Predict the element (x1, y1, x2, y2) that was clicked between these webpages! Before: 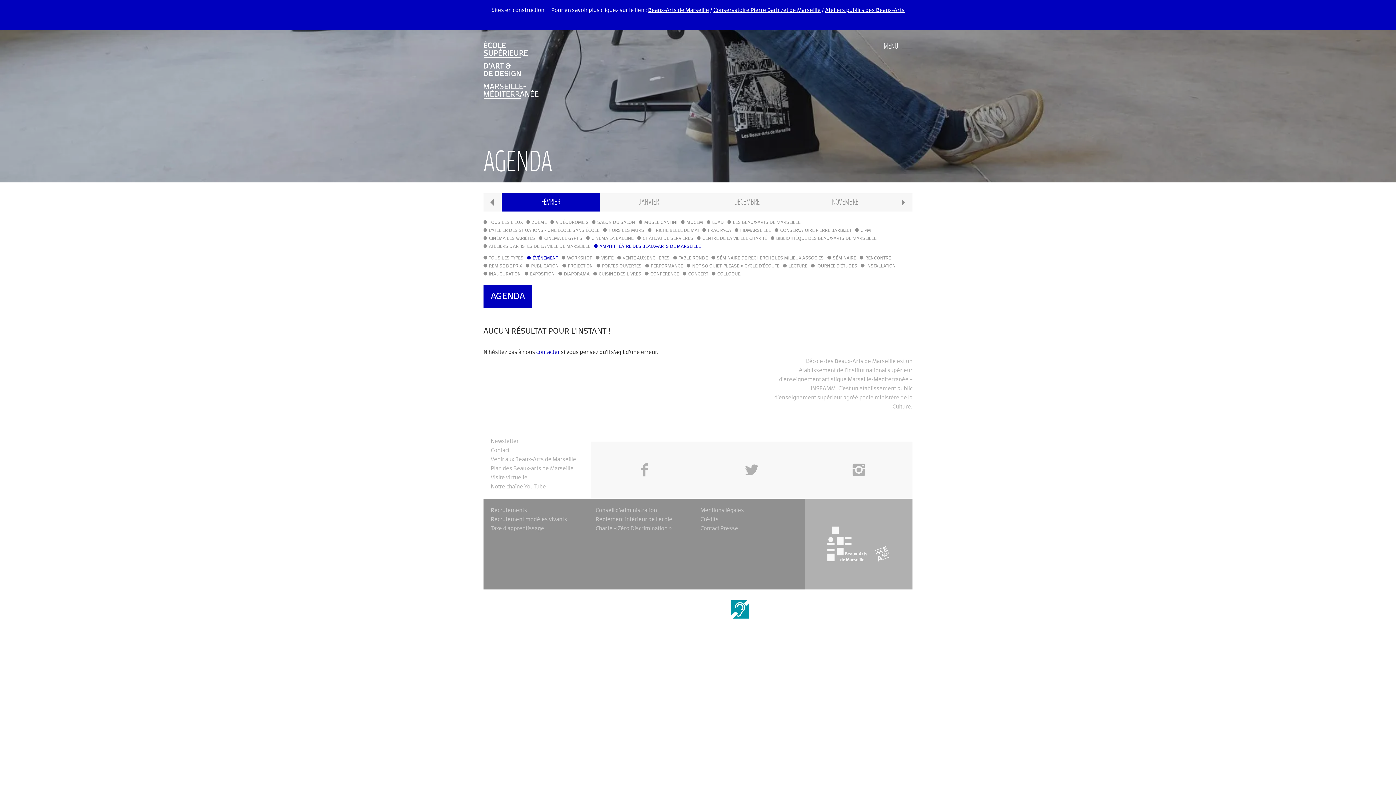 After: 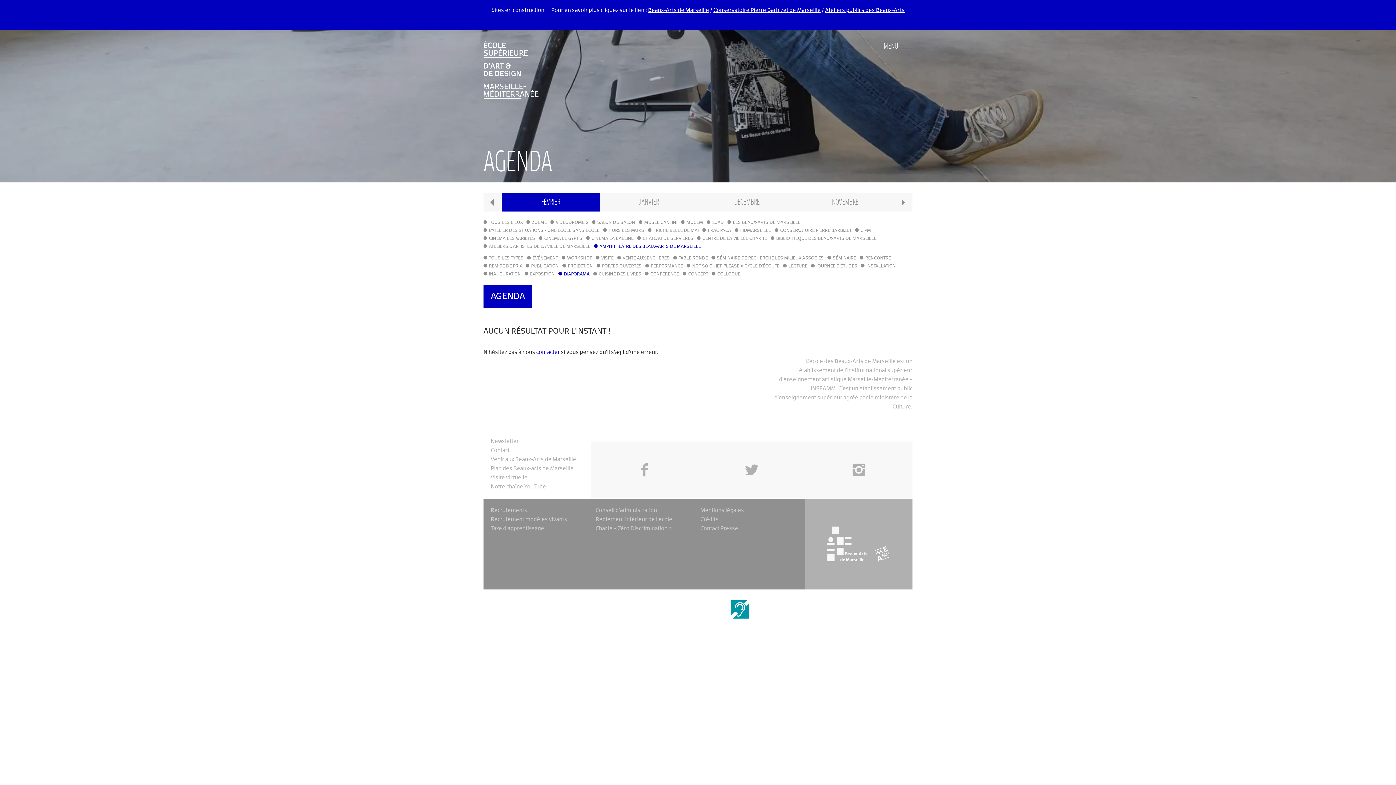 Action: bbox: (558, 270, 589, 278) label: DIAPORAMA